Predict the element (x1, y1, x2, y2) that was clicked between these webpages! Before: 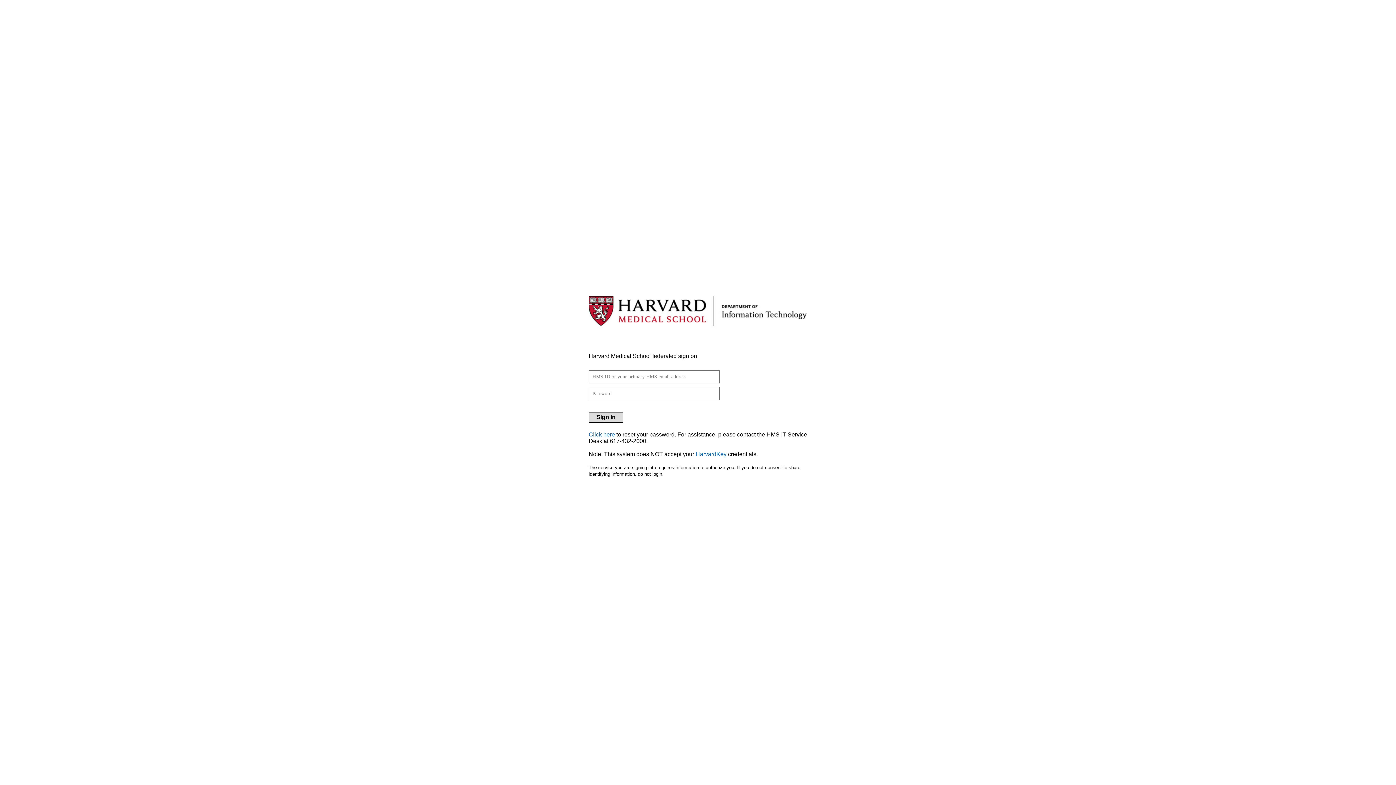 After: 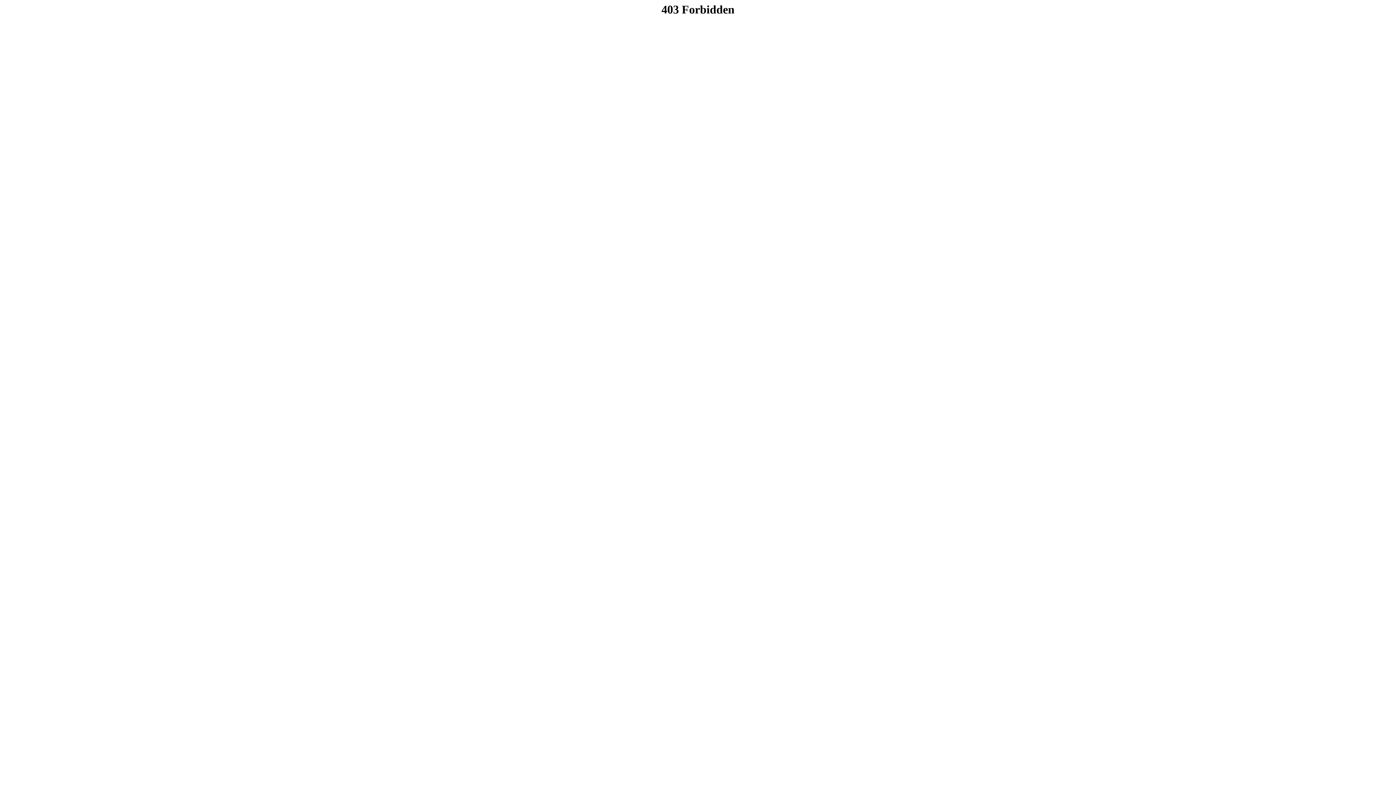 Action: label: HarvardKey bbox: (695, 451, 726, 457)